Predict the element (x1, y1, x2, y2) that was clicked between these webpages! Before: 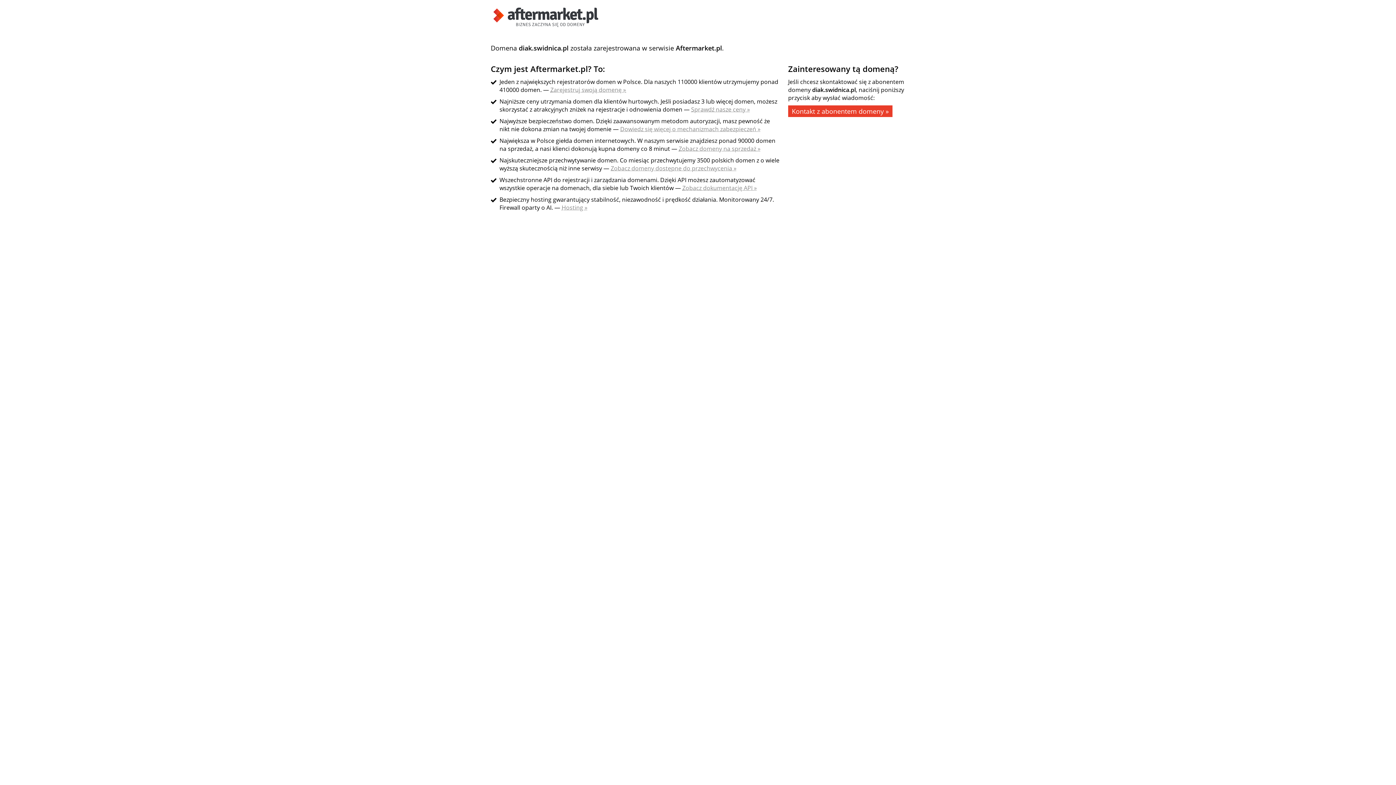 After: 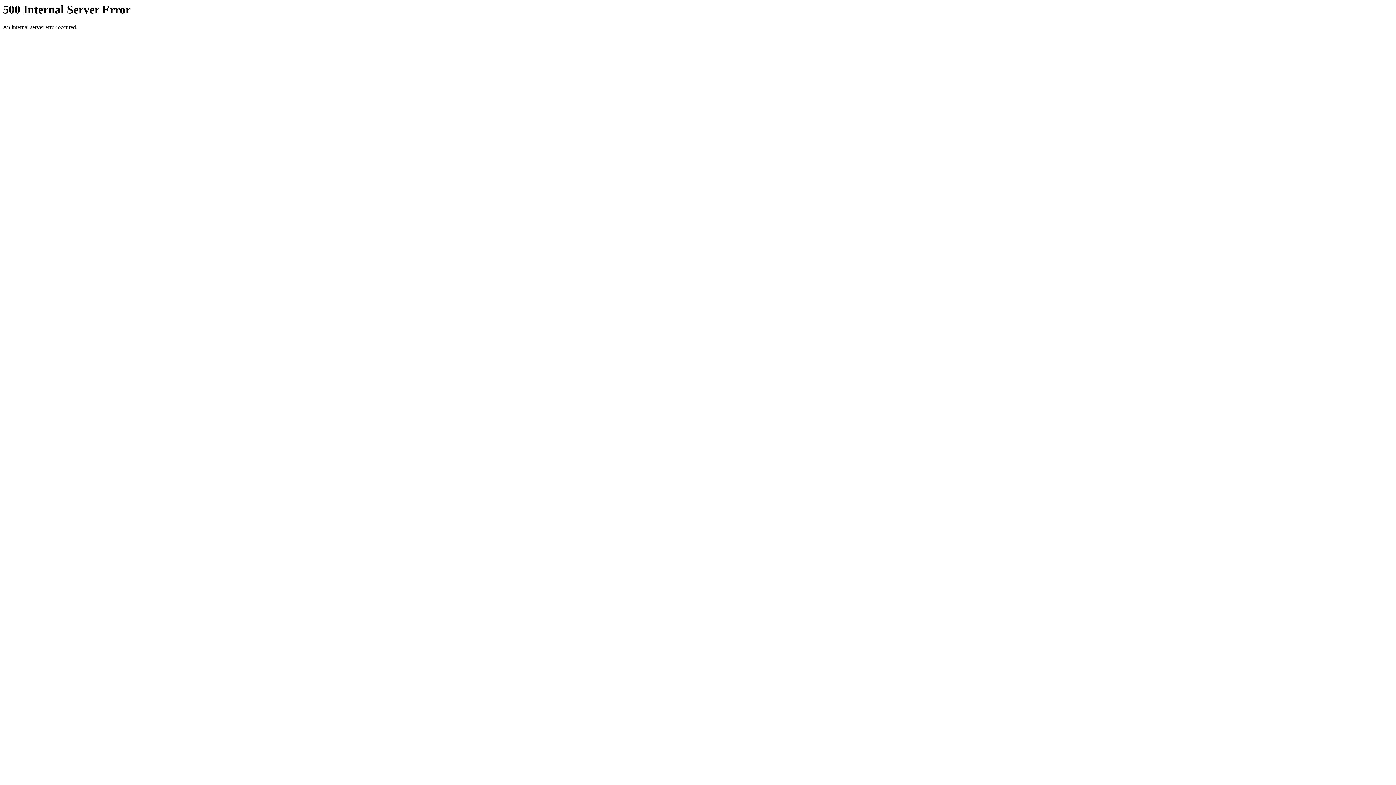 Action: bbox: (490, 21, 601, 29)